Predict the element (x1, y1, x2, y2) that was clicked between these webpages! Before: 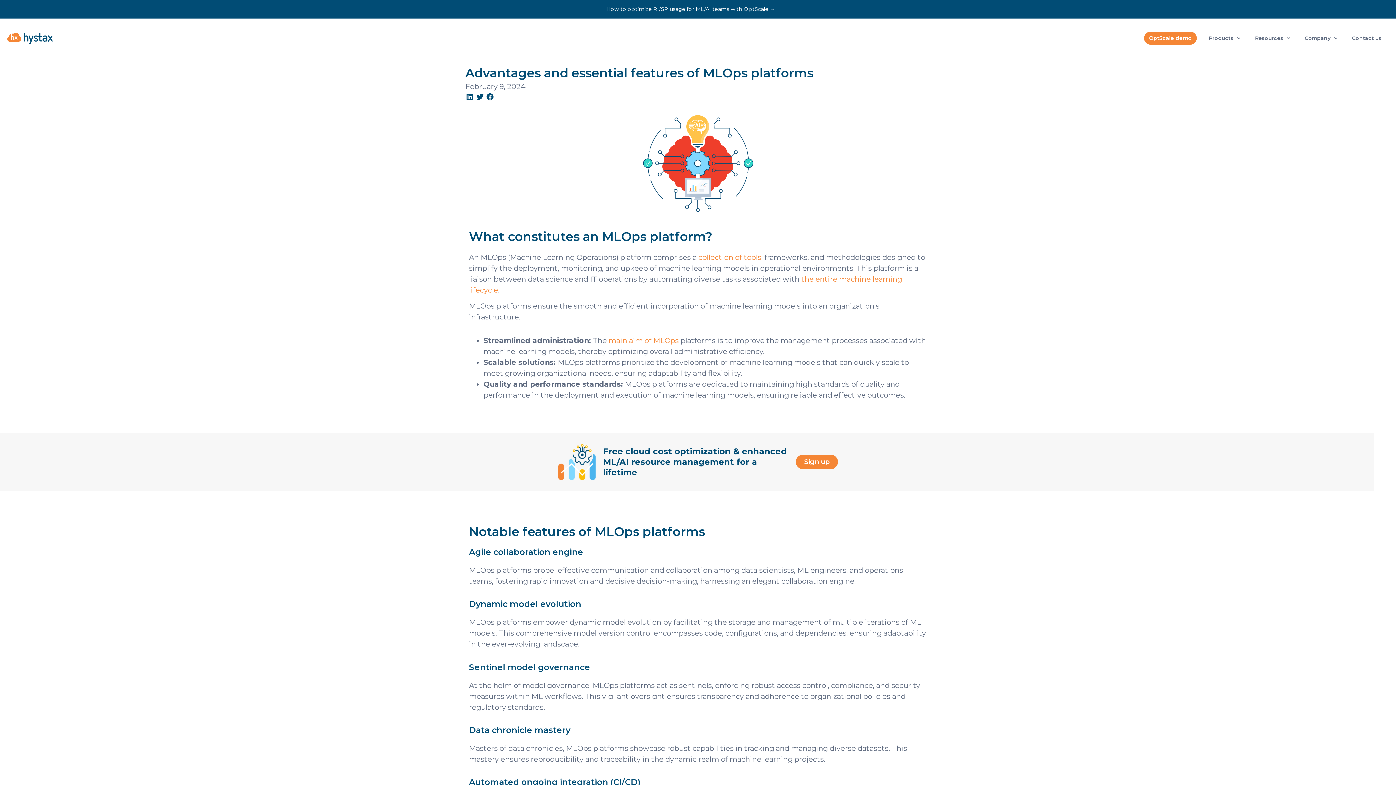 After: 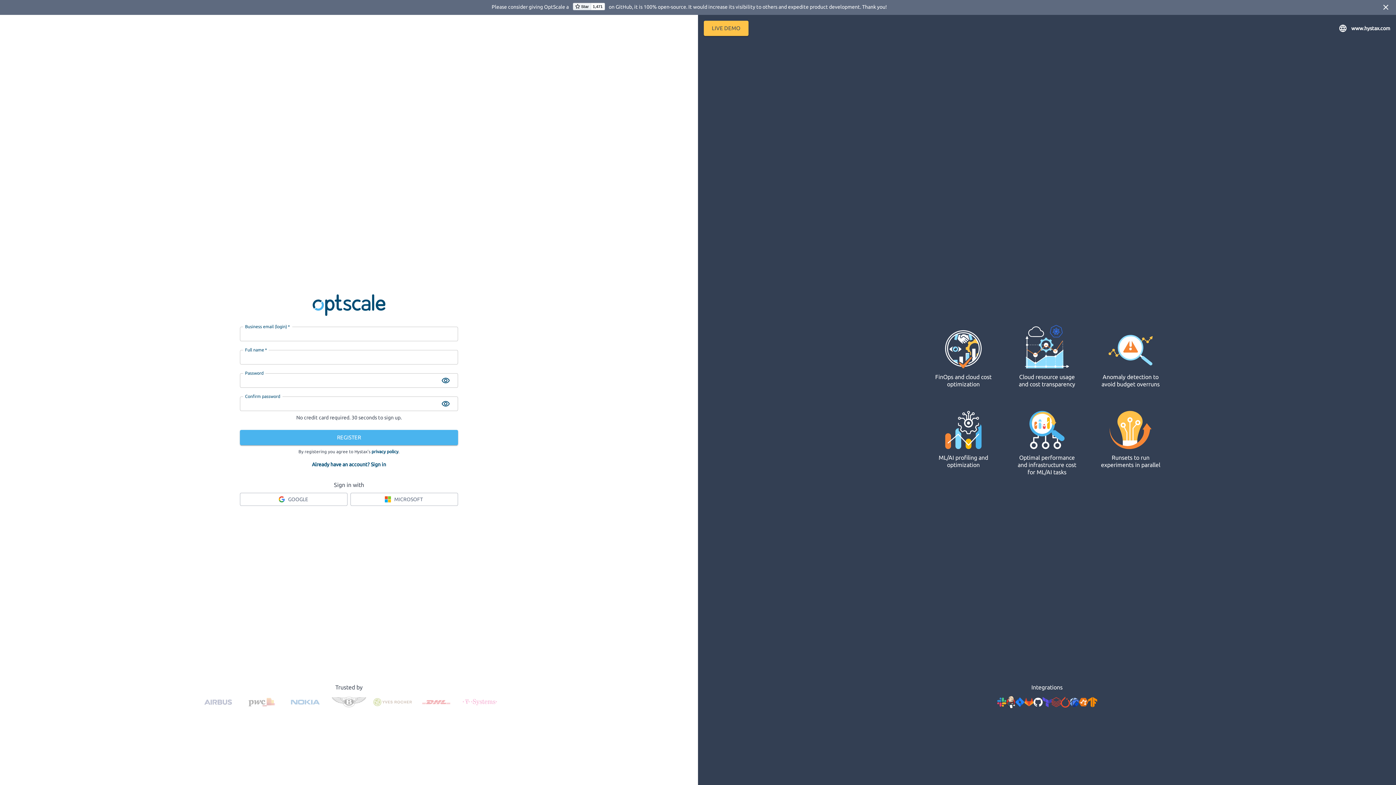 Action: label: Sign up bbox: (796, 455, 838, 469)